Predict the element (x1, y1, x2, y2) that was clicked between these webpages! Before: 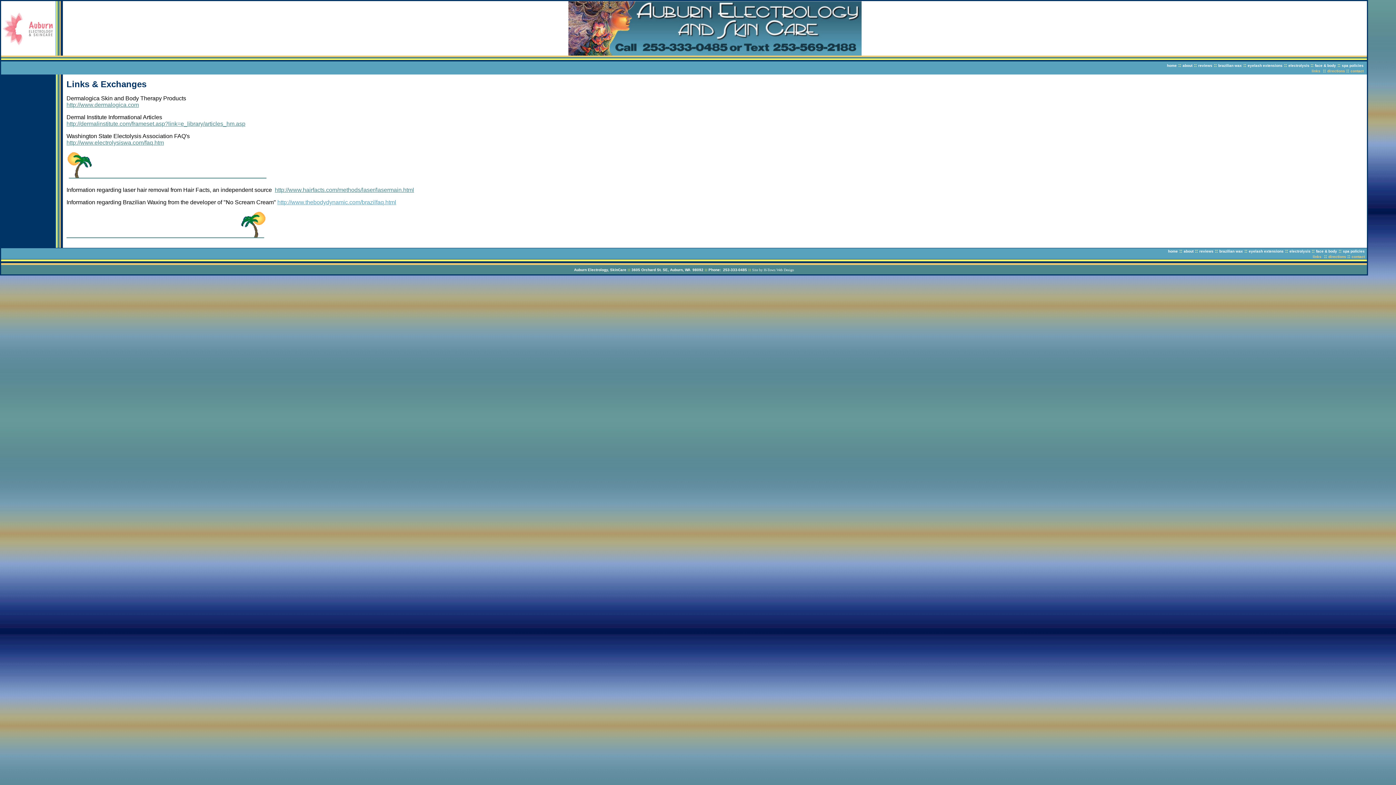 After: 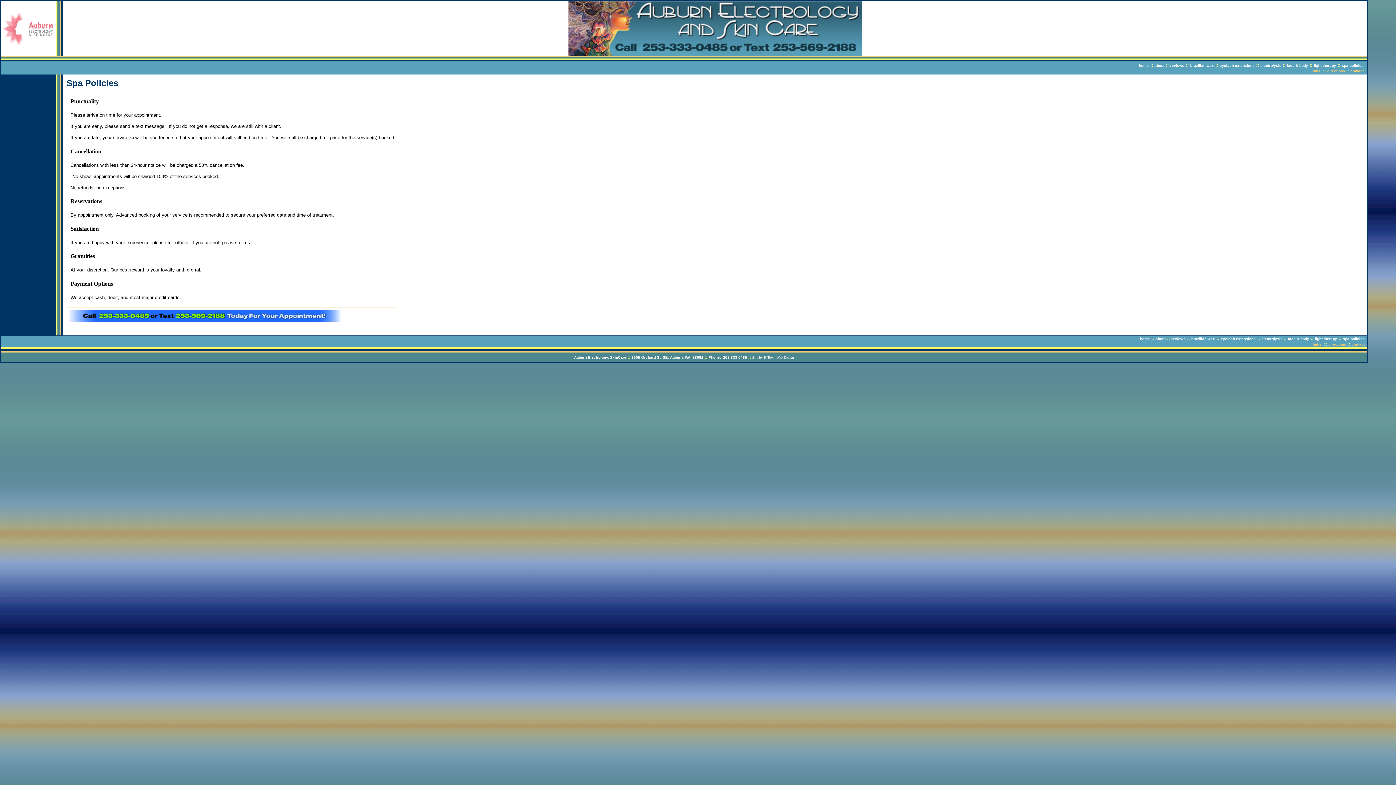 Action: label: spa policies bbox: (1342, 63, 1364, 67)